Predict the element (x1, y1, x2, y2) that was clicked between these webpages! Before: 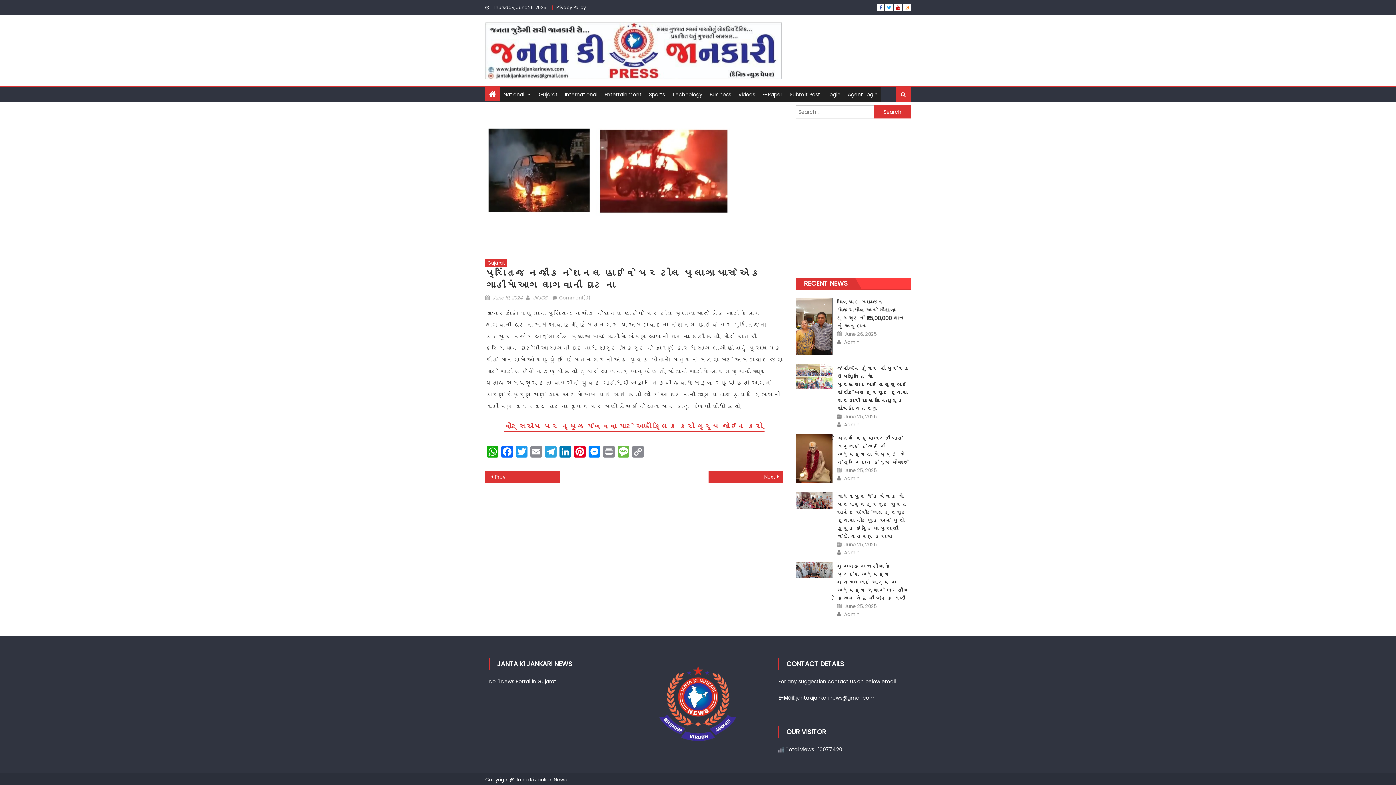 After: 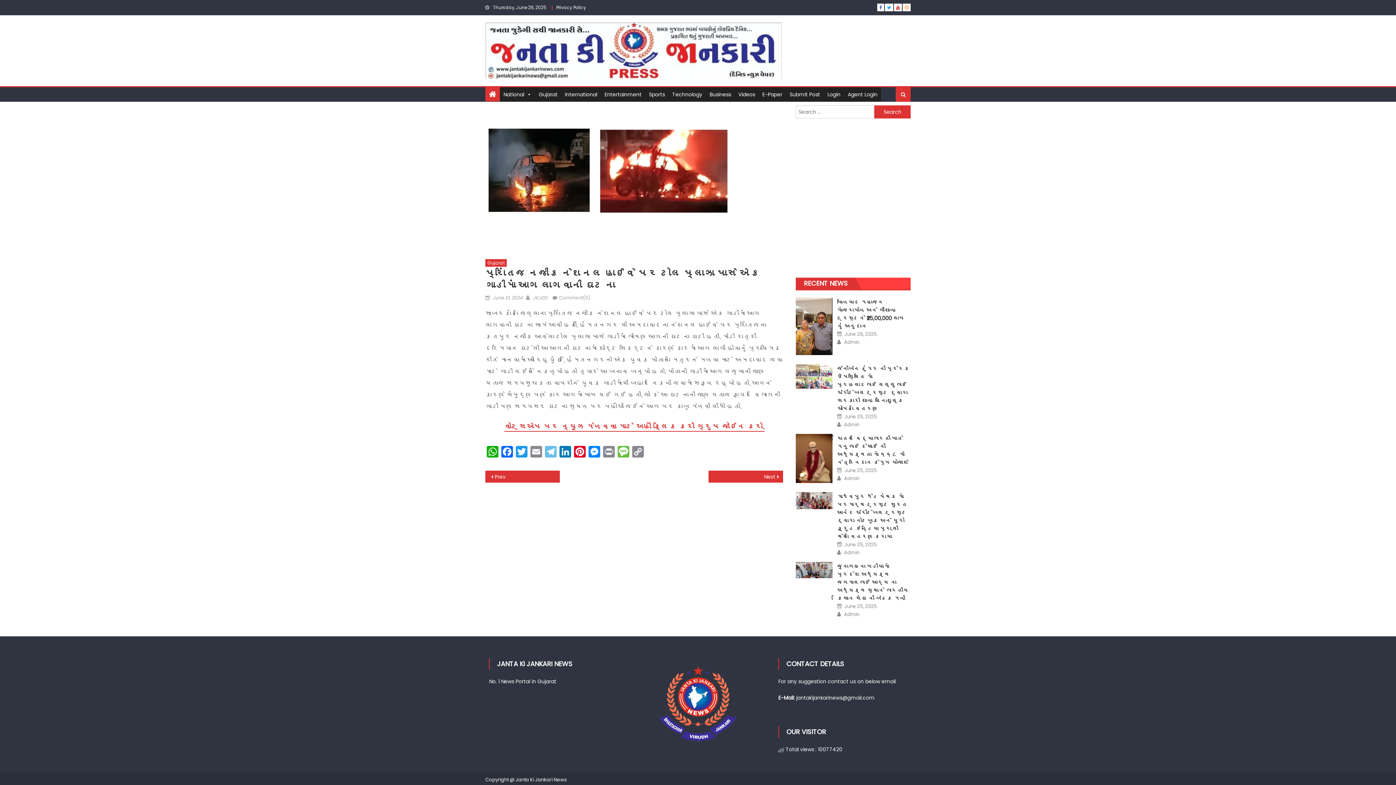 Action: bbox: (543, 446, 558, 459) label: Telegram